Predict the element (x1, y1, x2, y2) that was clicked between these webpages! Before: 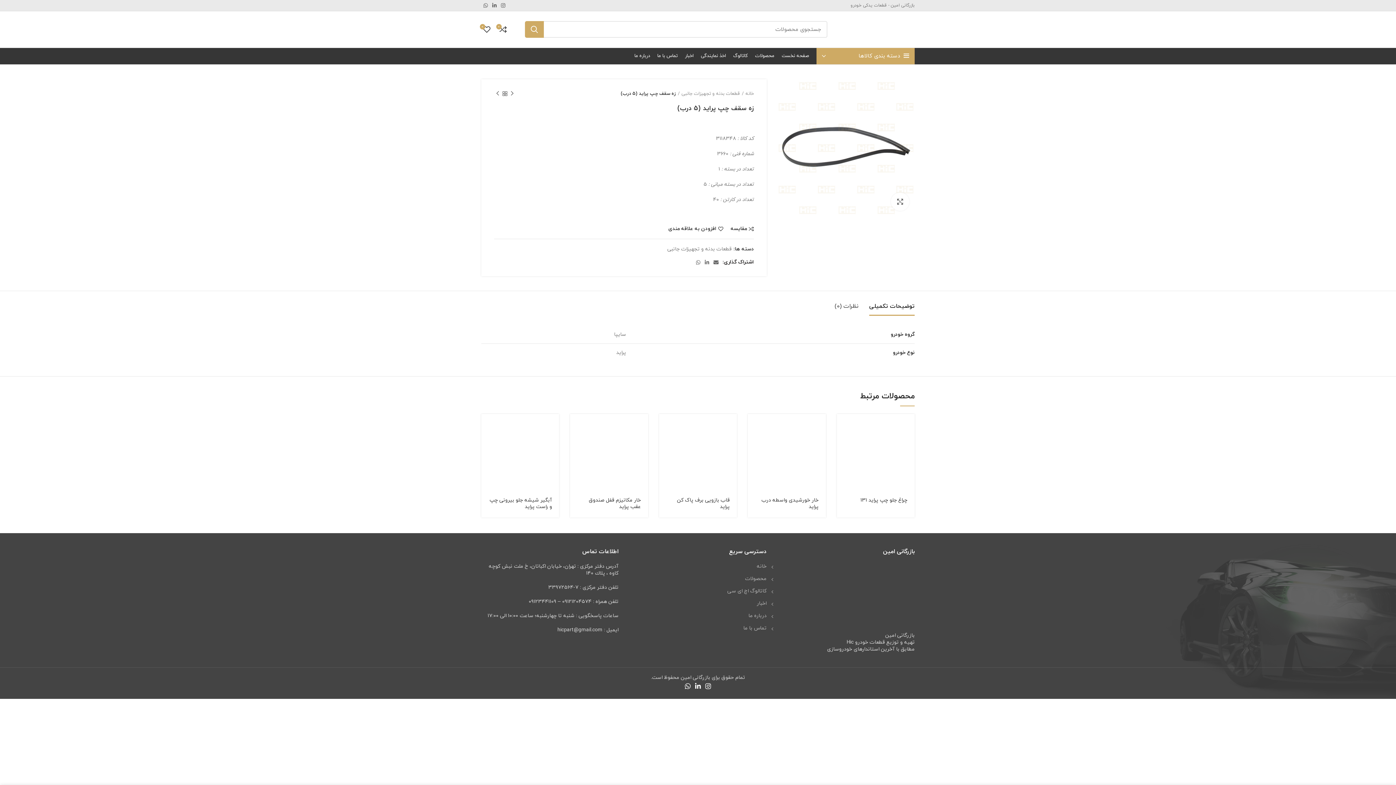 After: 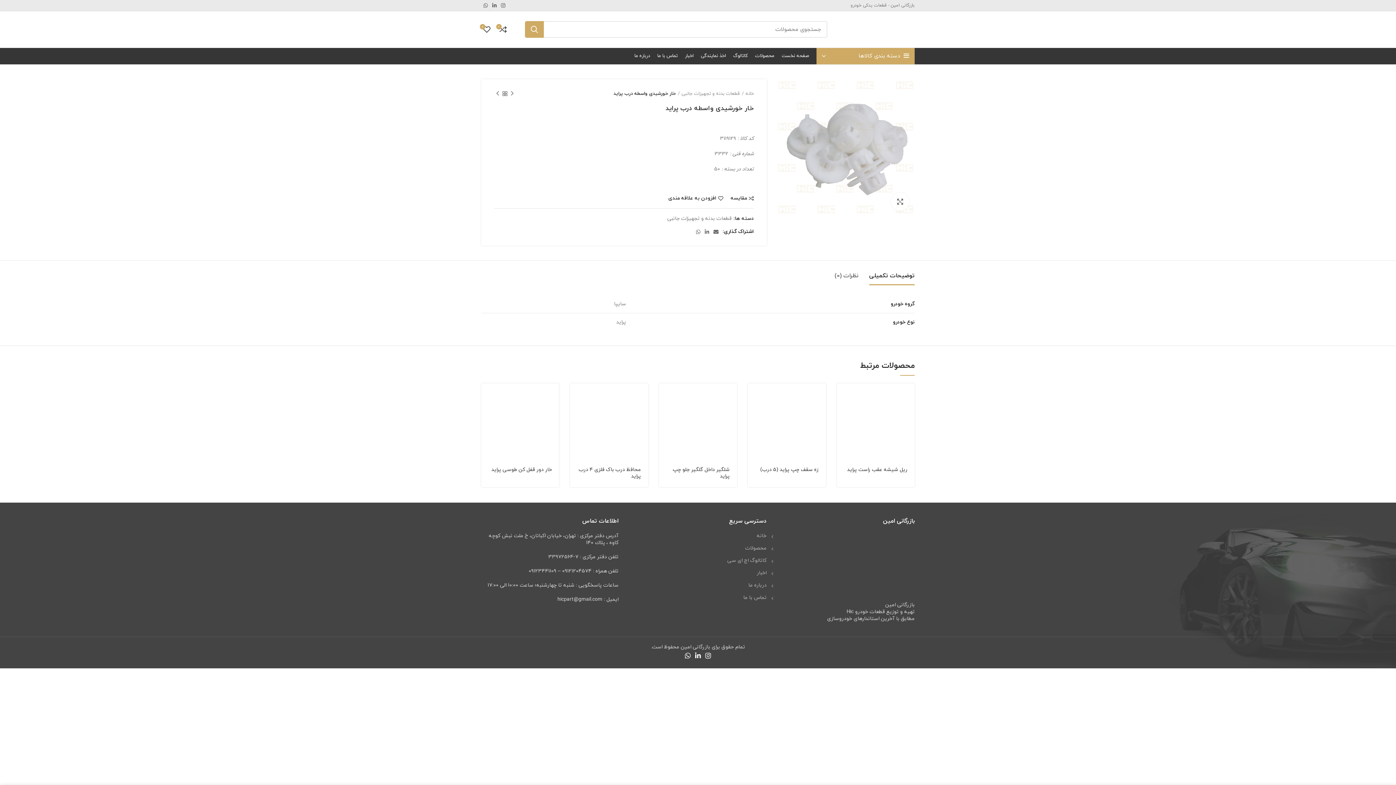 Action: label: بیشتر بخوانید درباره “خار خورشیدی واسطه درب پراید” bbox: (744, 417, 762, 434)